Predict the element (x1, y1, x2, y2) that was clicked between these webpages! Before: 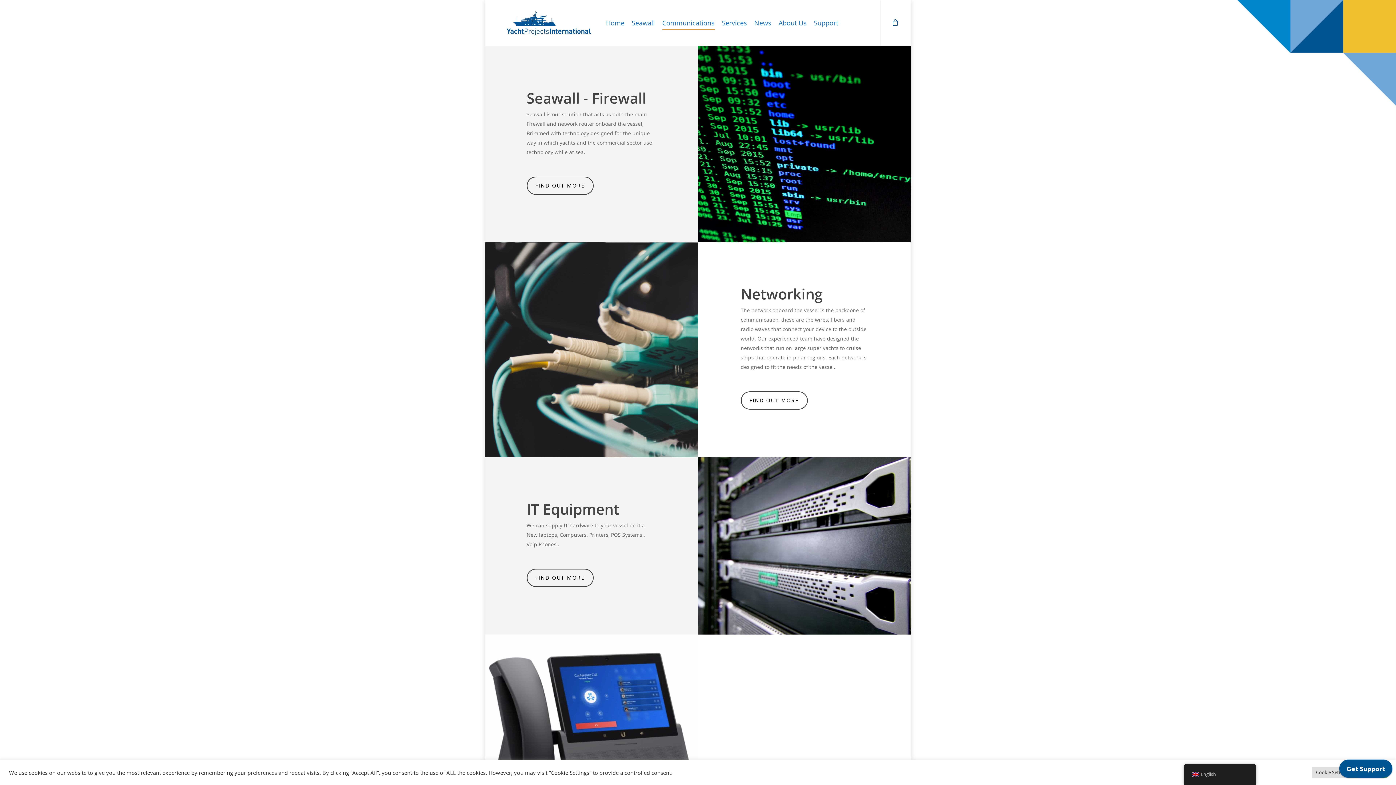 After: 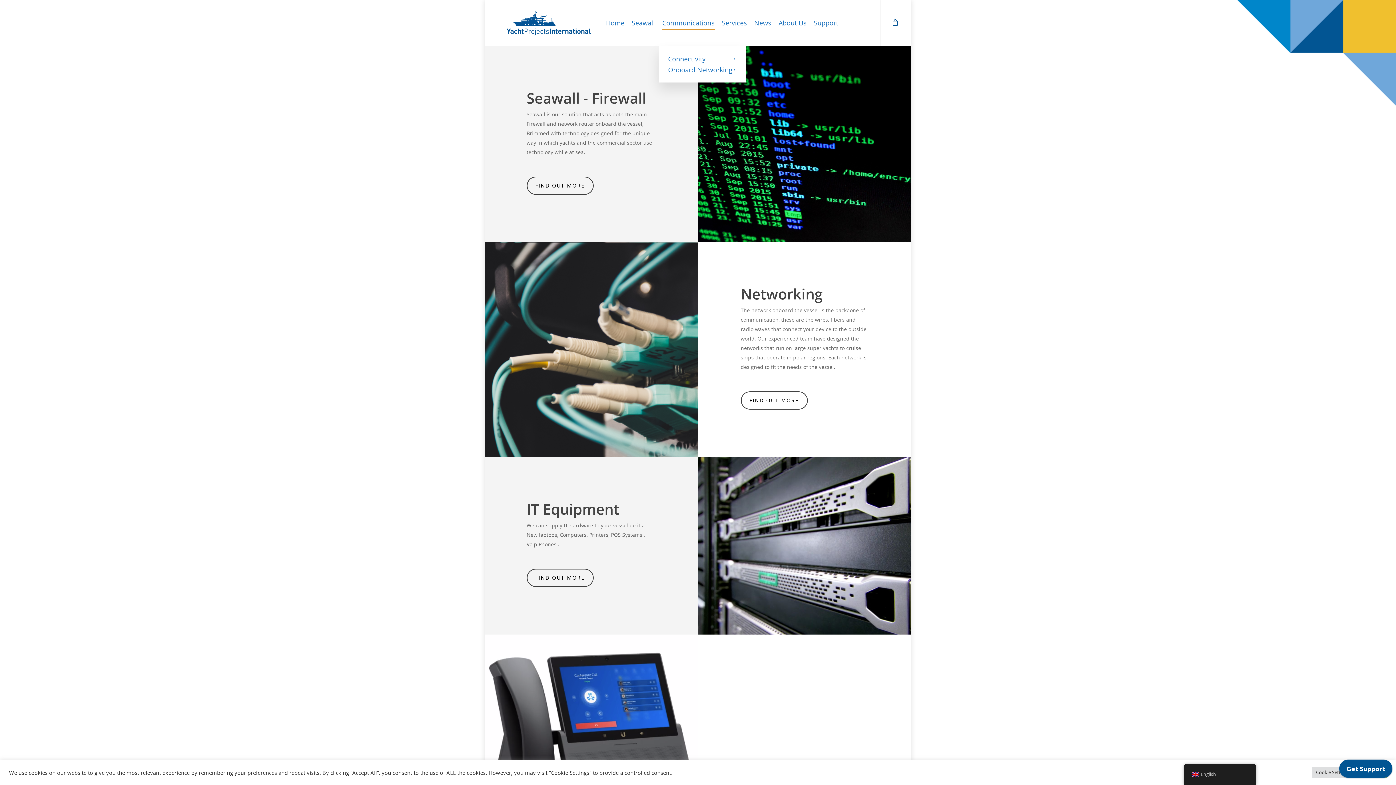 Action: label: Communications bbox: (662, 10, 714, 46)